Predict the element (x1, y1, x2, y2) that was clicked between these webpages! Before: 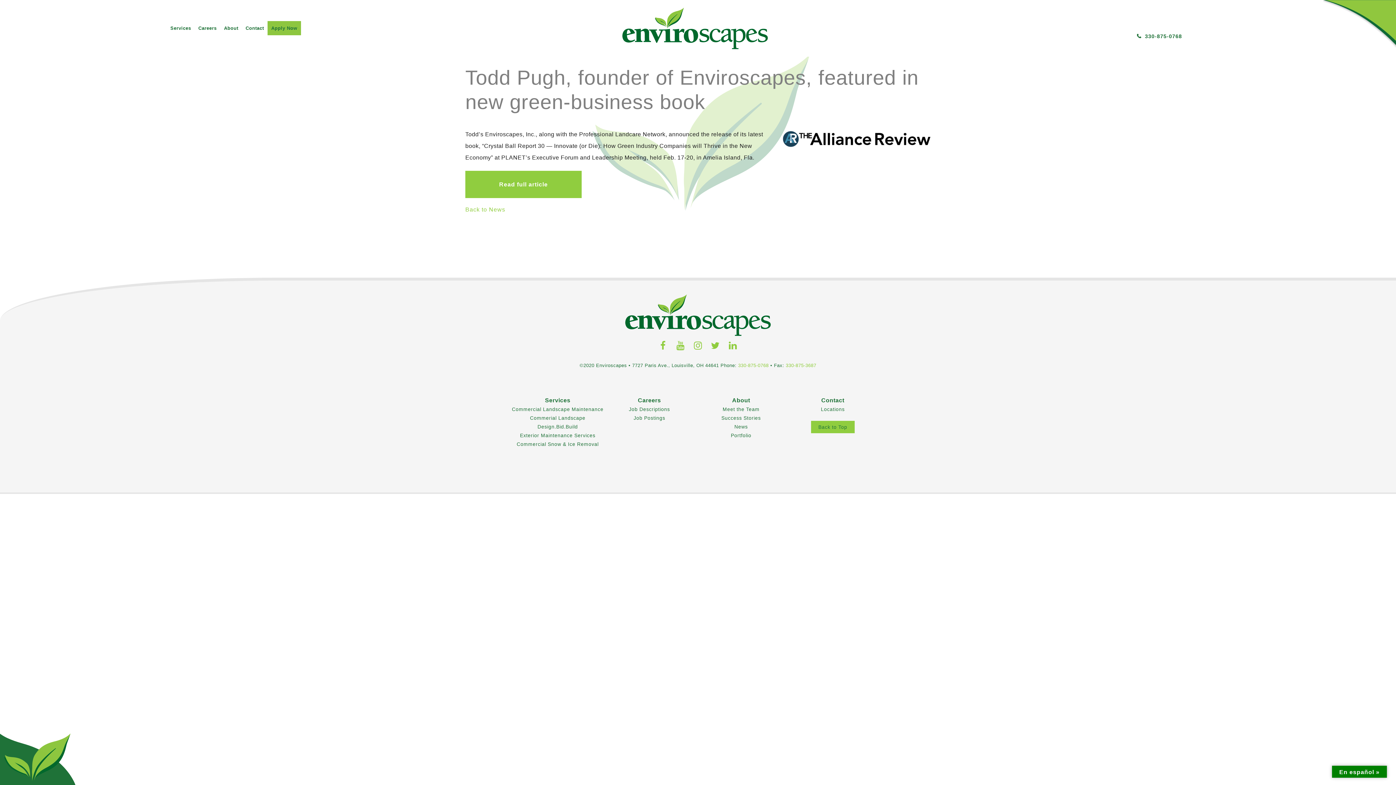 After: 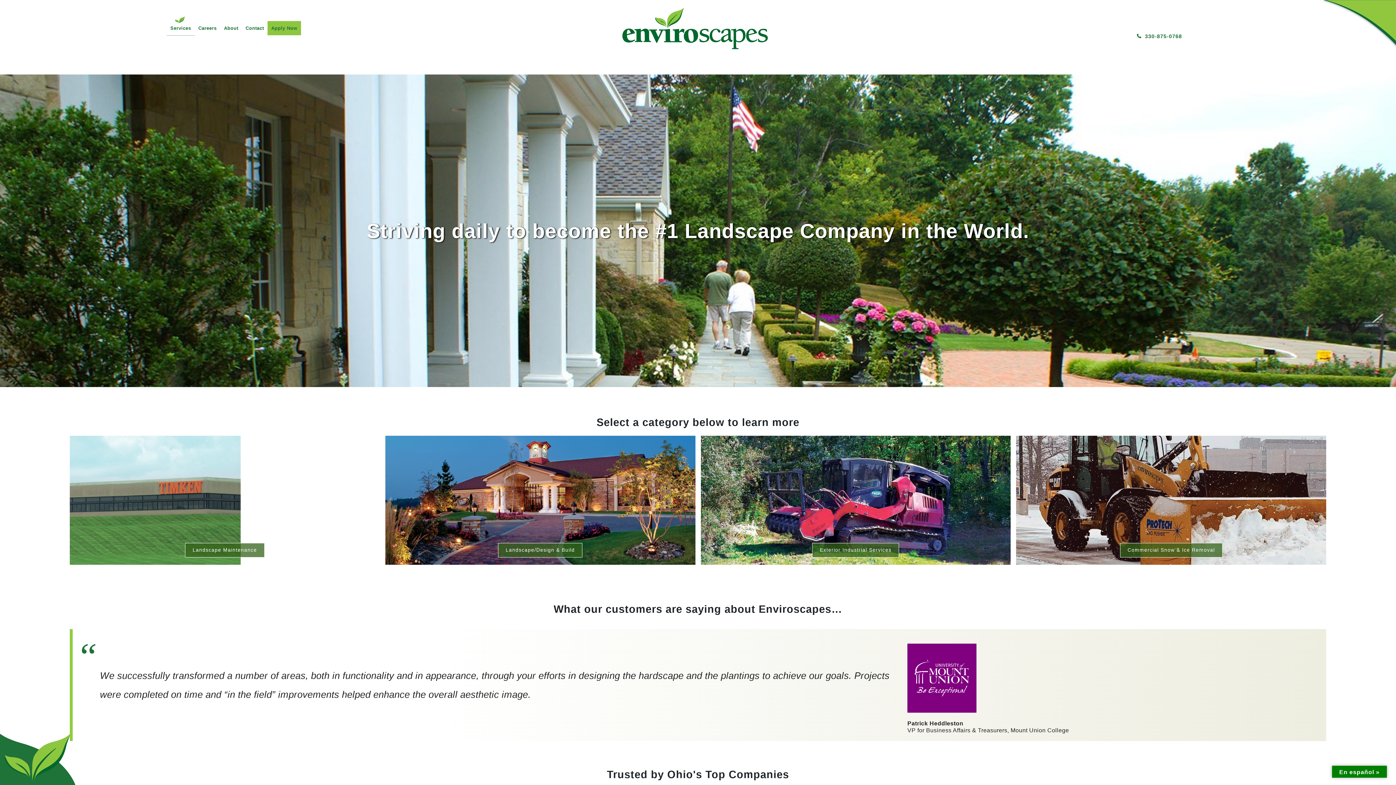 Action: bbox: (545, 397, 570, 403) label: Services